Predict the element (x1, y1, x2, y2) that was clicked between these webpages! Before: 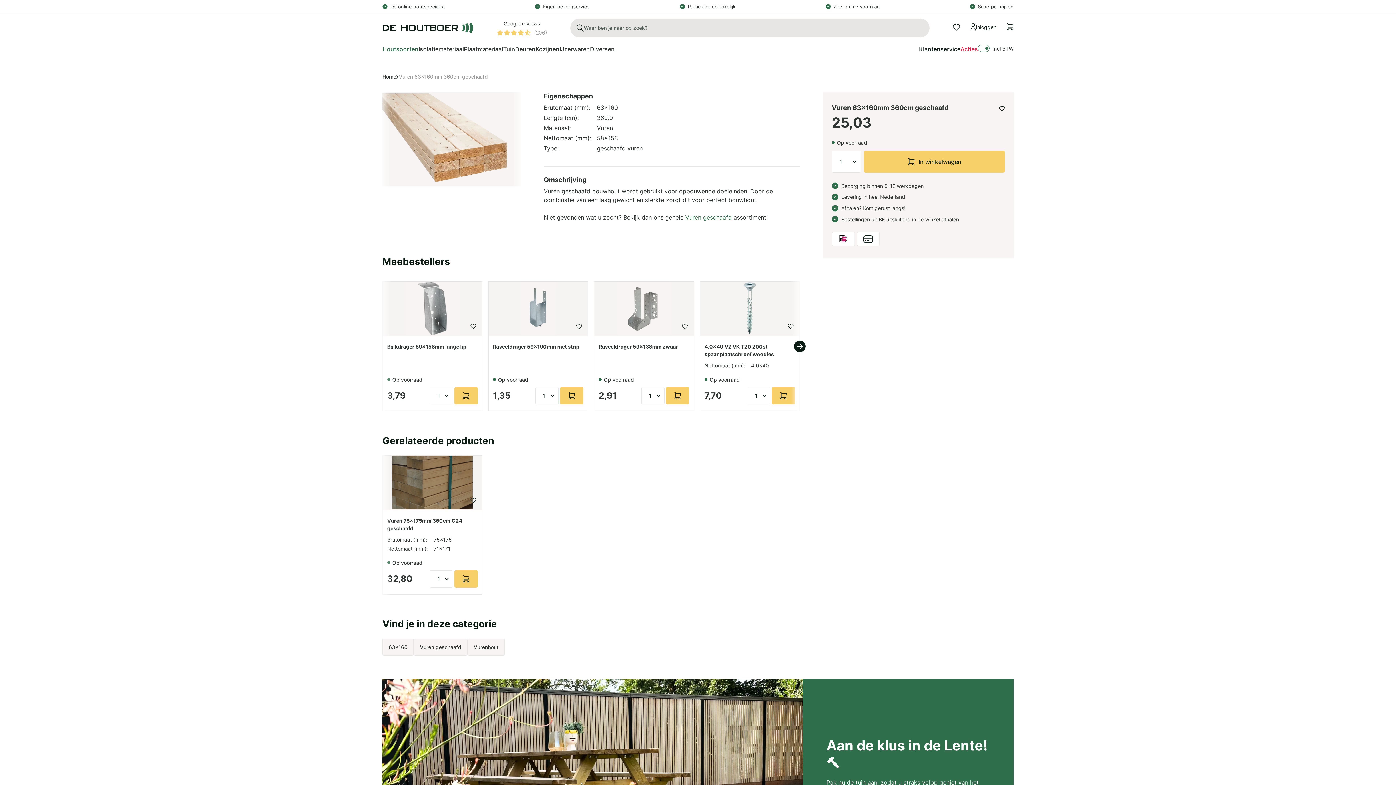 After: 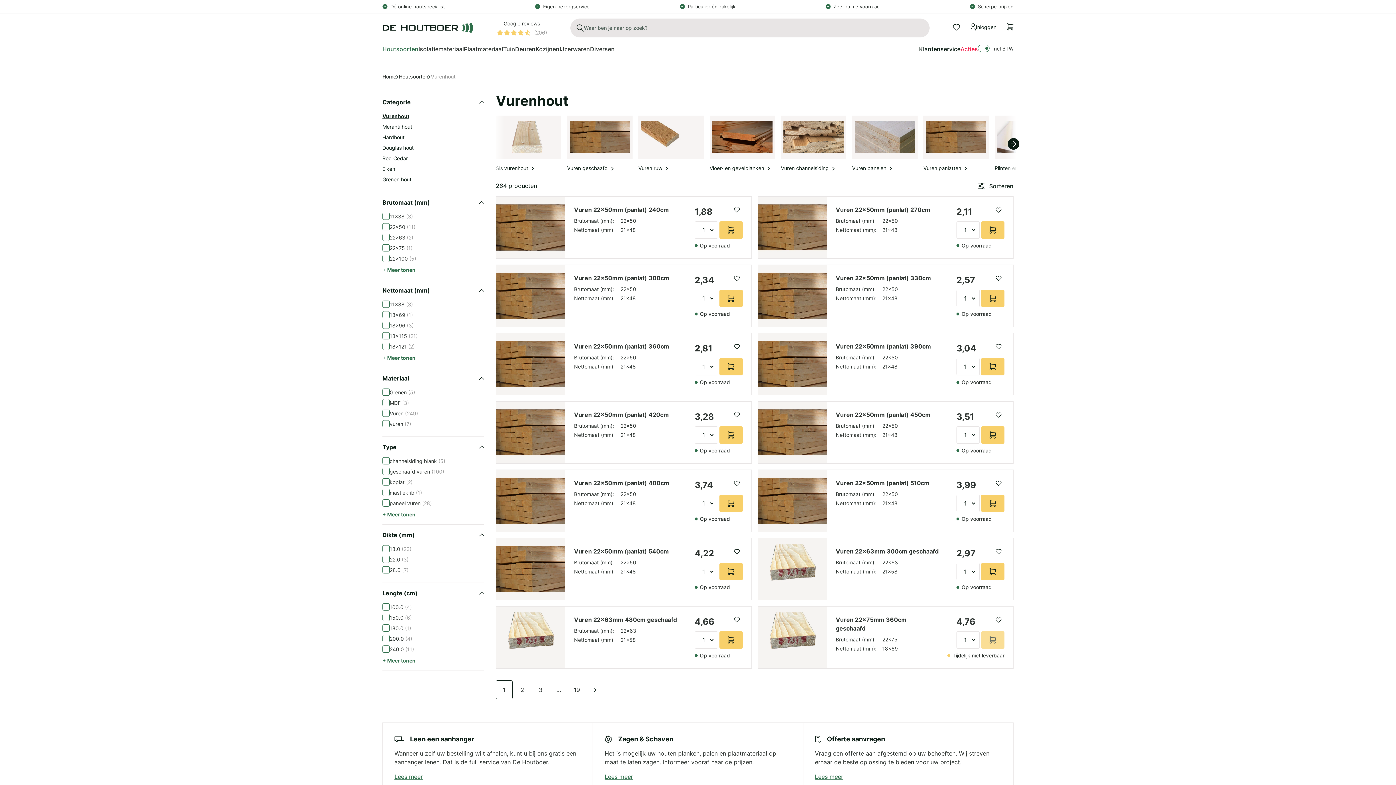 Action: bbox: (467, 638, 504, 655) label: Vurenhout